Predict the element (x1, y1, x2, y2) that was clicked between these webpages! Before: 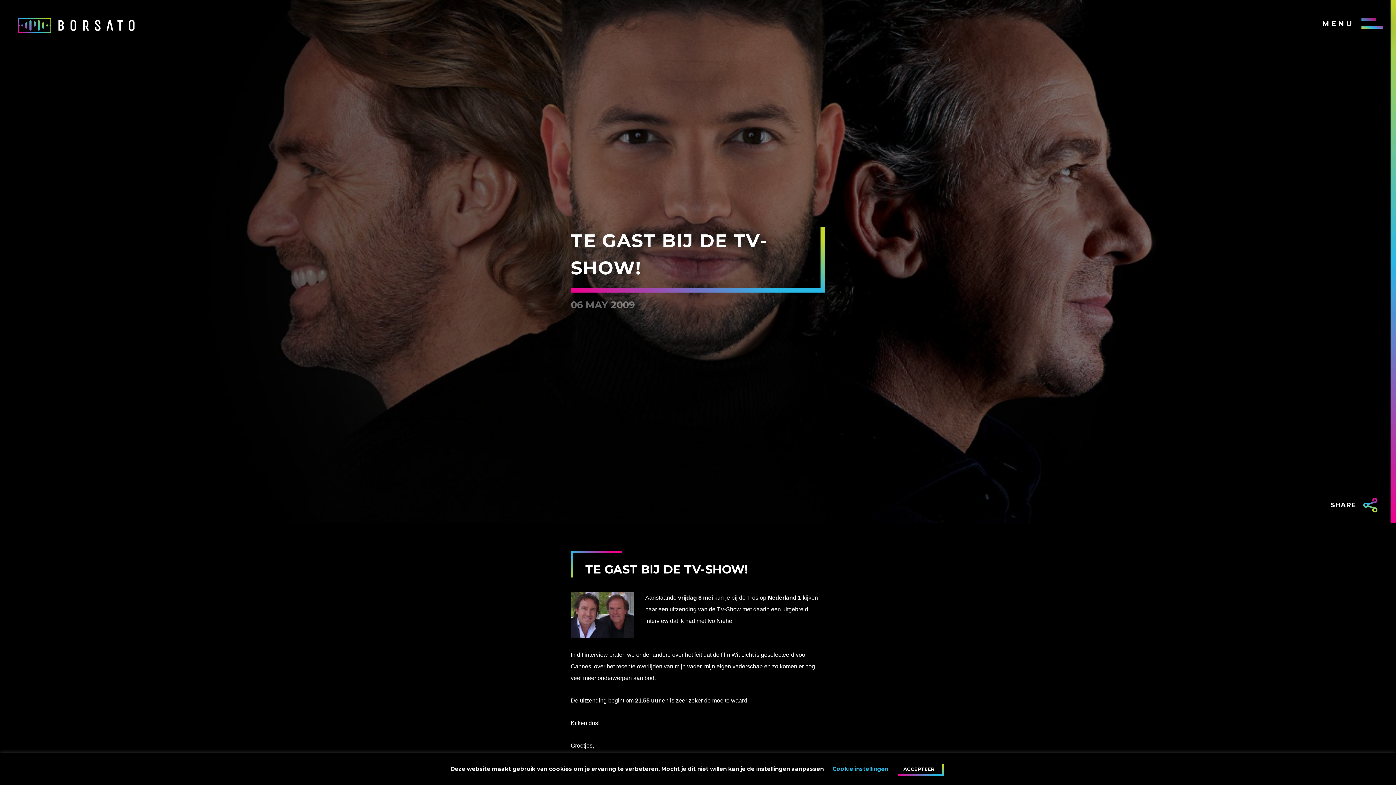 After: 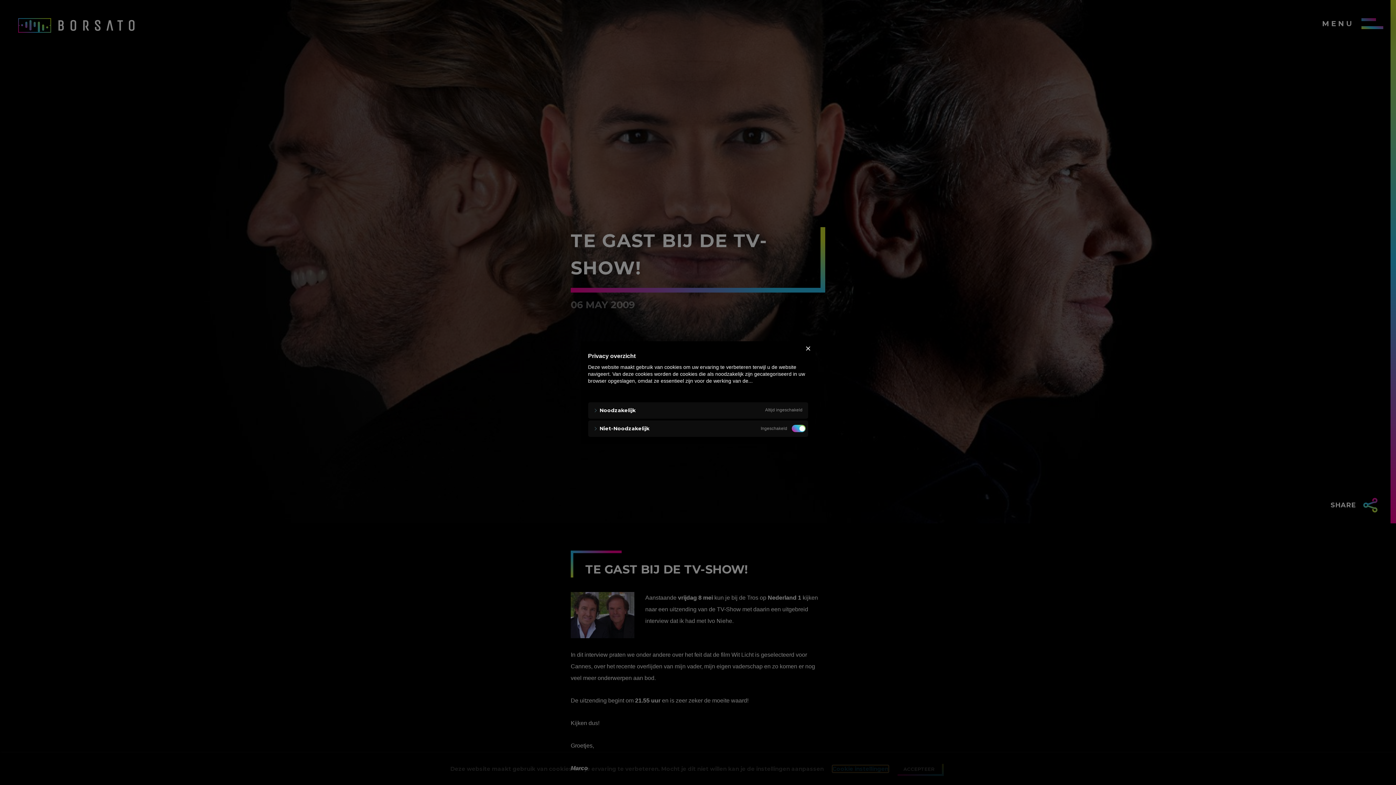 Action: label: Cookie instellingen bbox: (832, 765, 888, 772)